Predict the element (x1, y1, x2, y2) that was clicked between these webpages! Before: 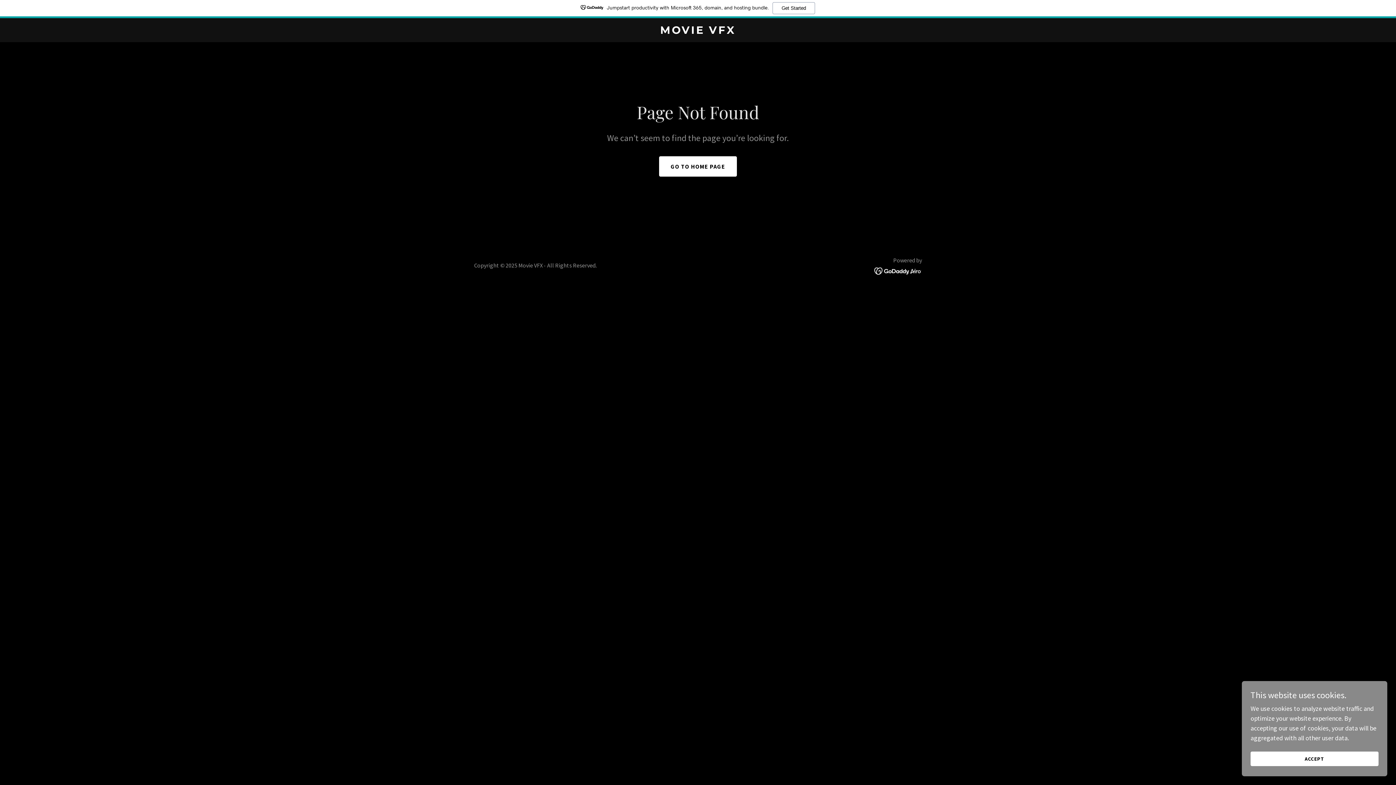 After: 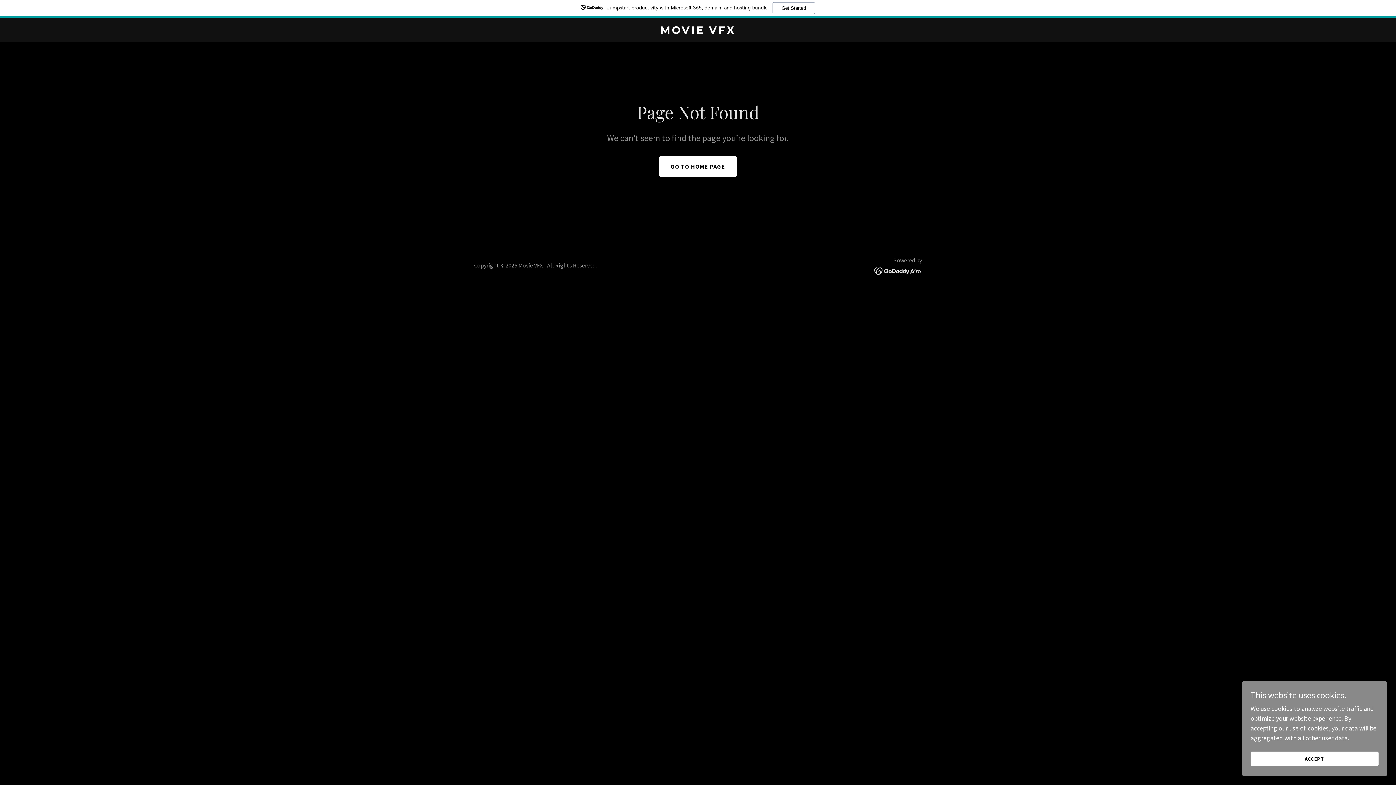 Action: bbox: (0, 0, 1396, 18) label: Jumpstart productivity with Microsoft 365, domain, and hosting bundle.
Get Started